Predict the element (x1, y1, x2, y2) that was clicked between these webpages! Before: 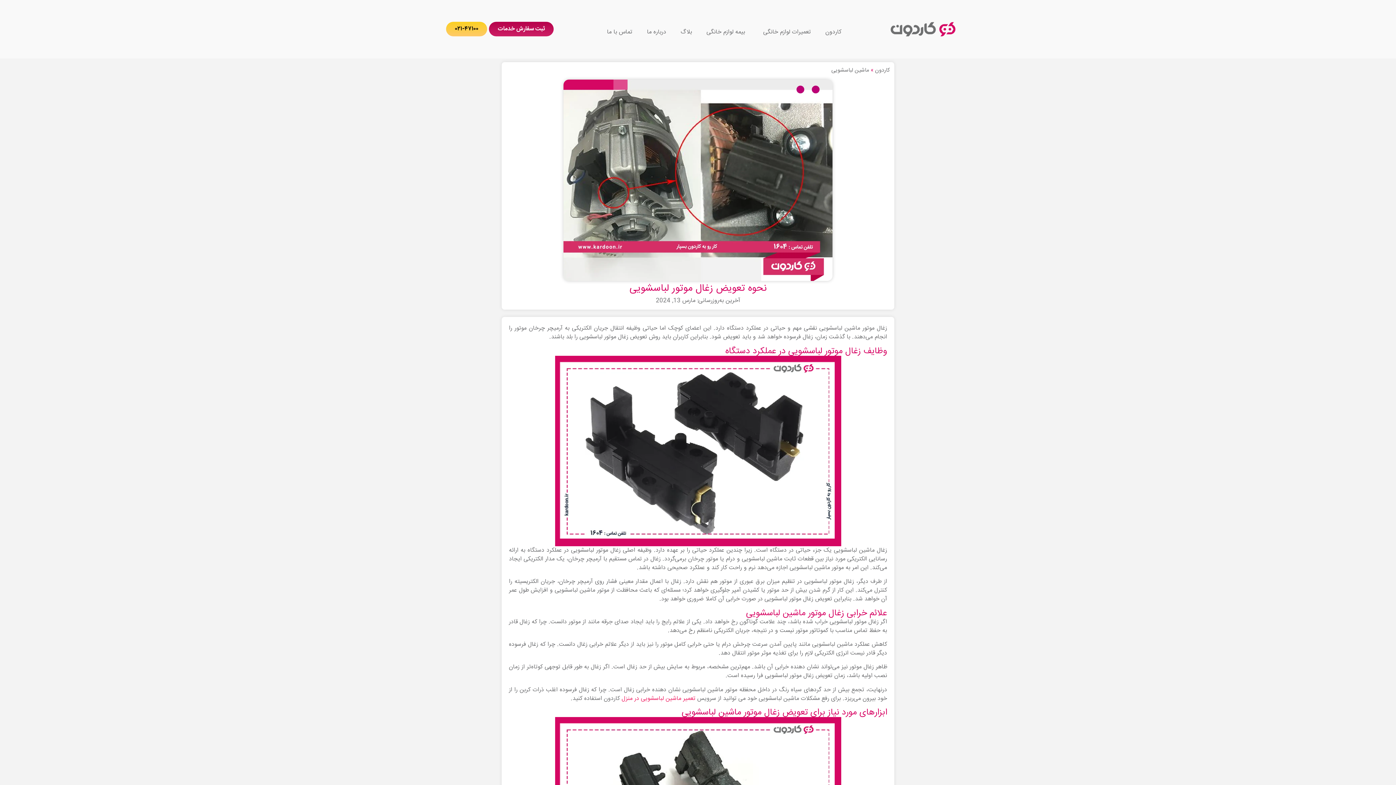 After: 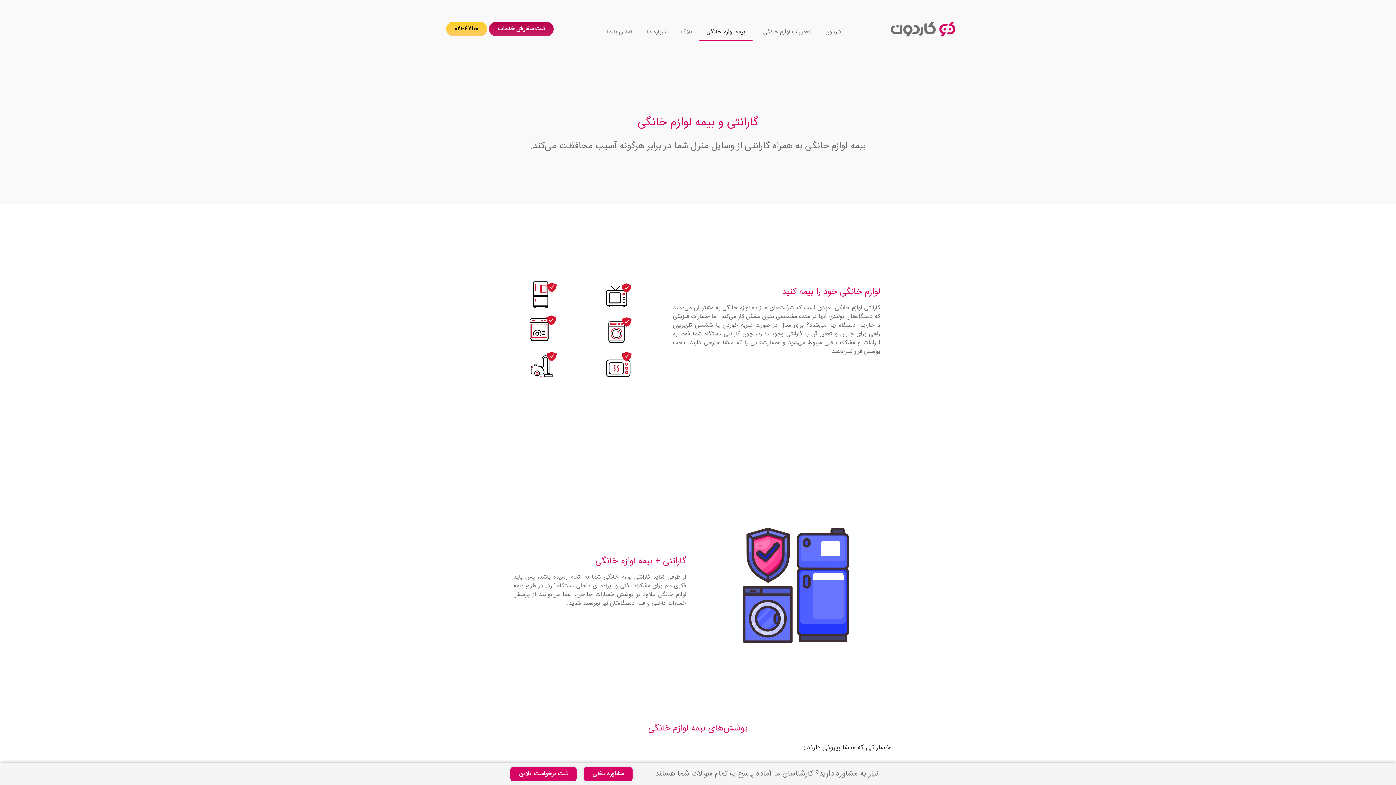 Action: bbox: (699, 24, 752, 40) label: بیمه لوازم خانگی